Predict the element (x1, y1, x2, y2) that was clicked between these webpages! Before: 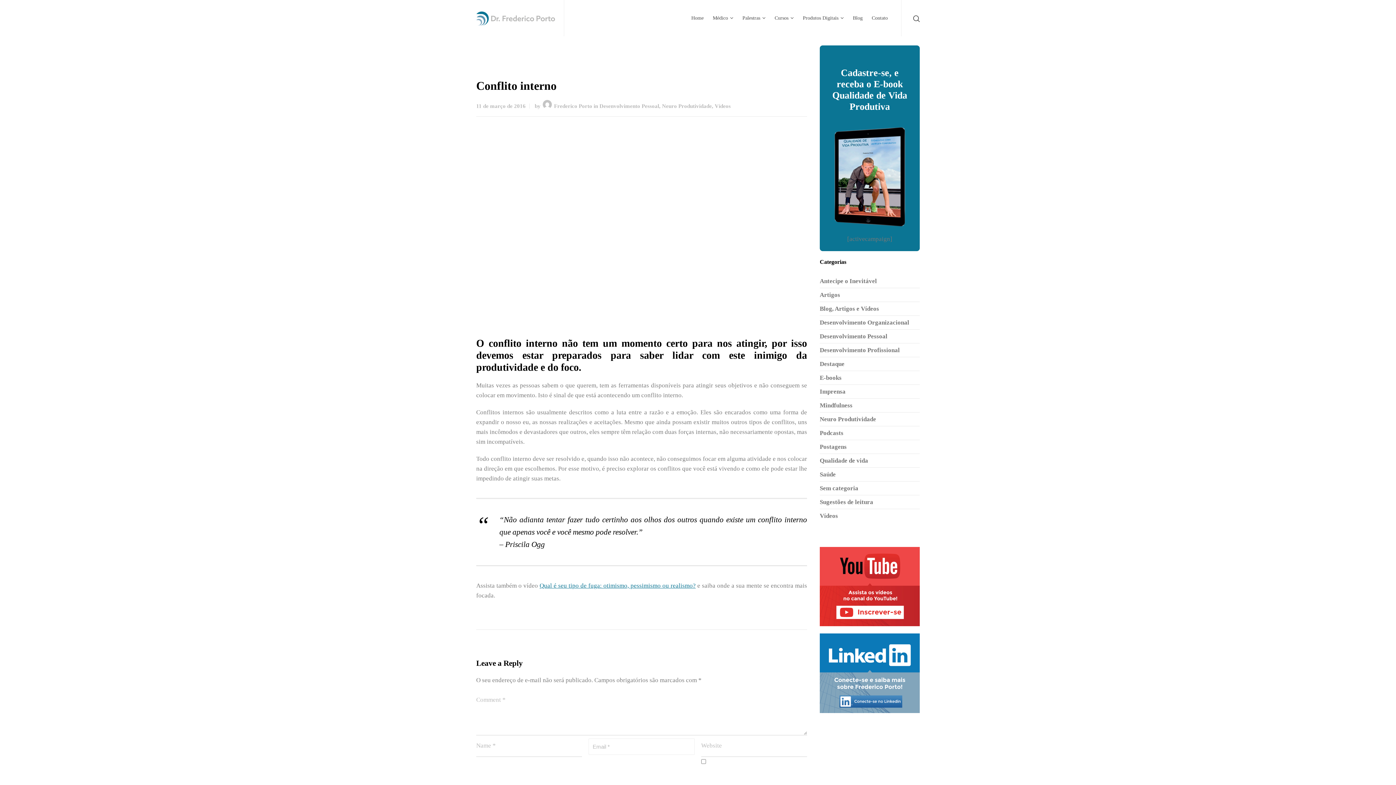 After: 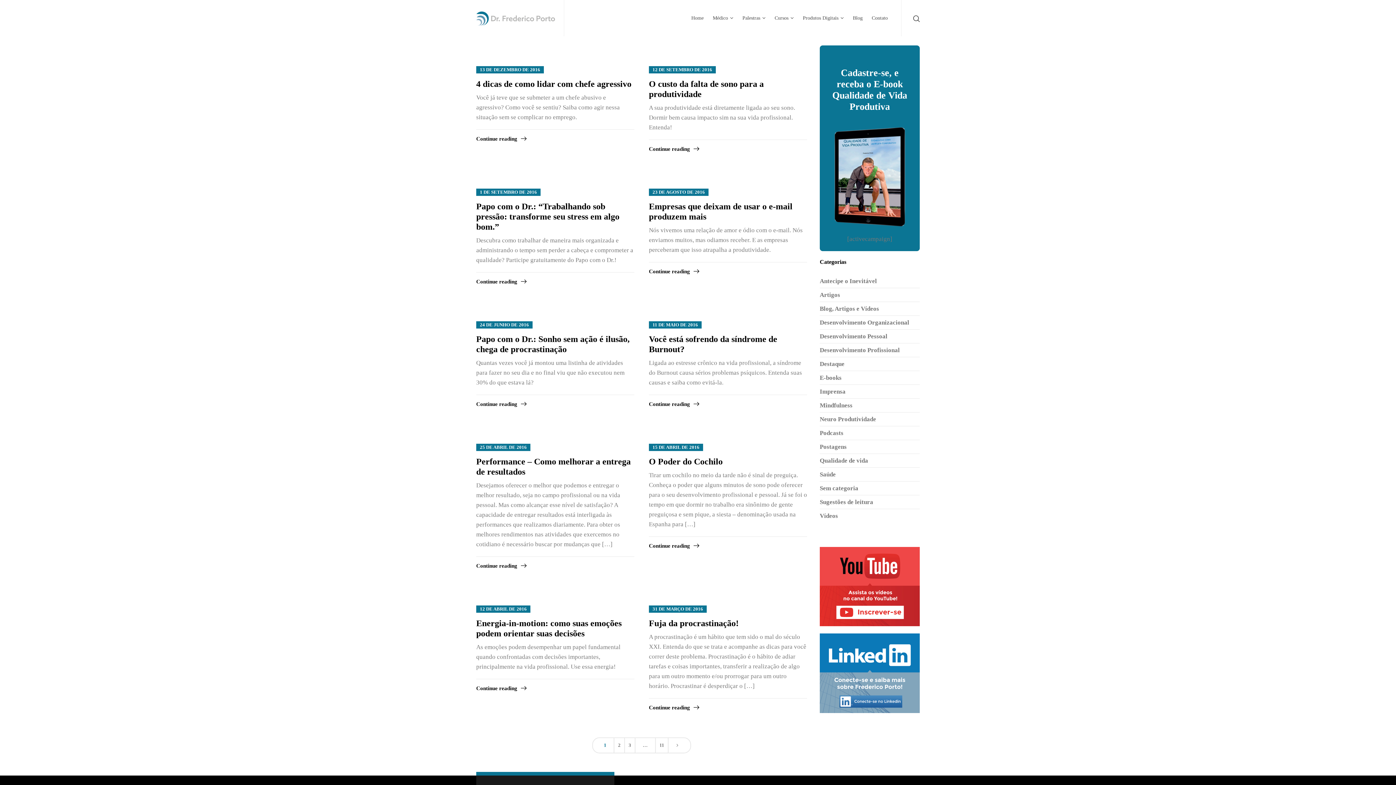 Action: label: Desenvolvimento Profissional bbox: (820, 347, 900, 353)